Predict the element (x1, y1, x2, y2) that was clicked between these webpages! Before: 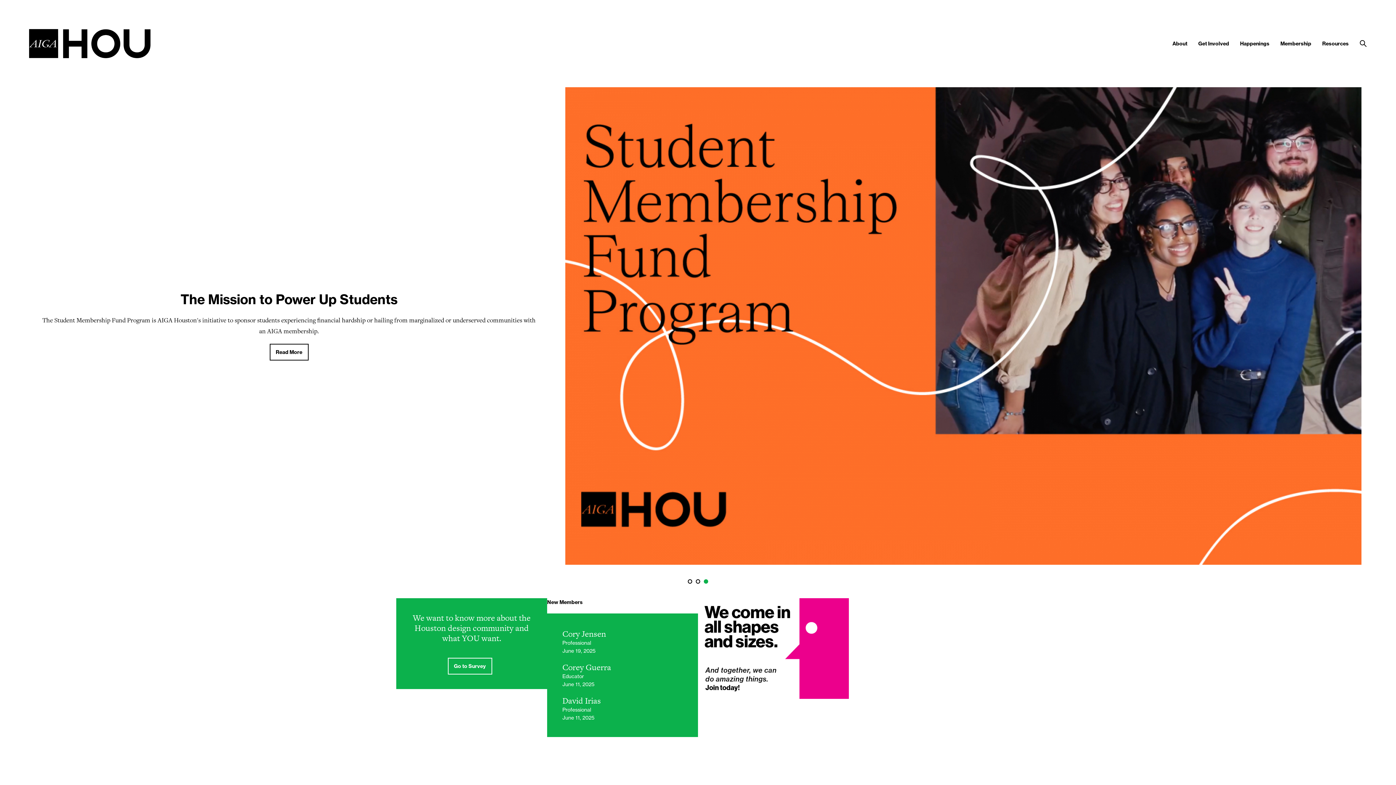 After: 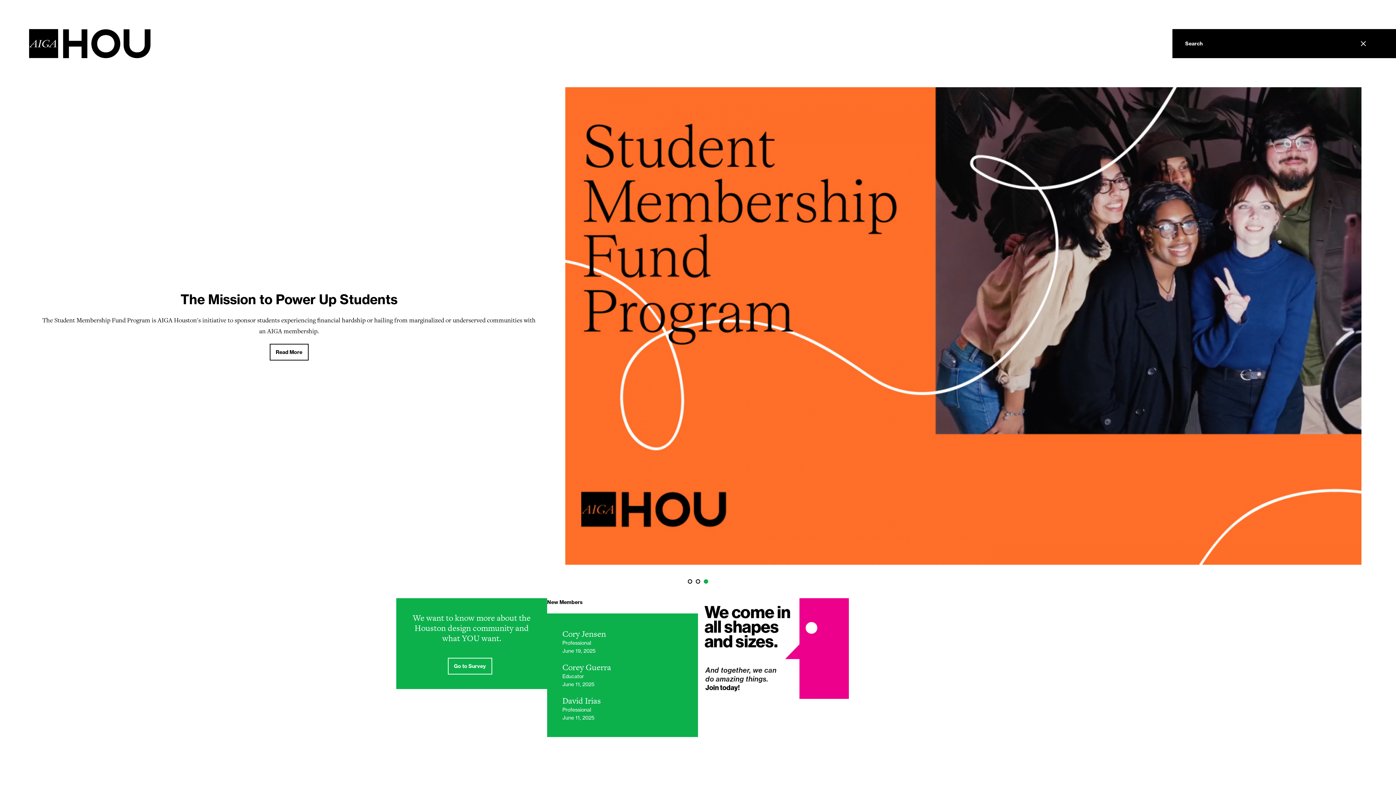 Action: bbox: (1360, 40, 1367, 47)